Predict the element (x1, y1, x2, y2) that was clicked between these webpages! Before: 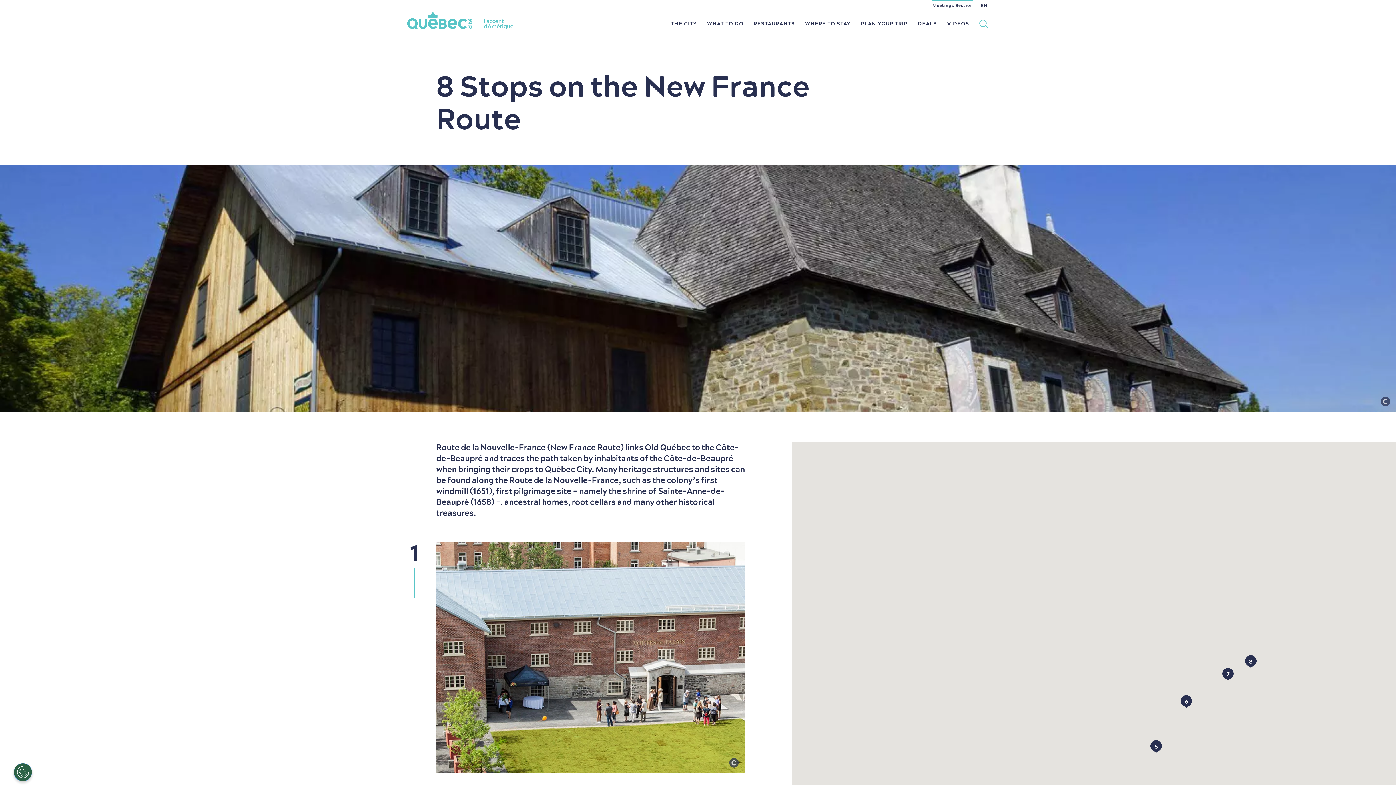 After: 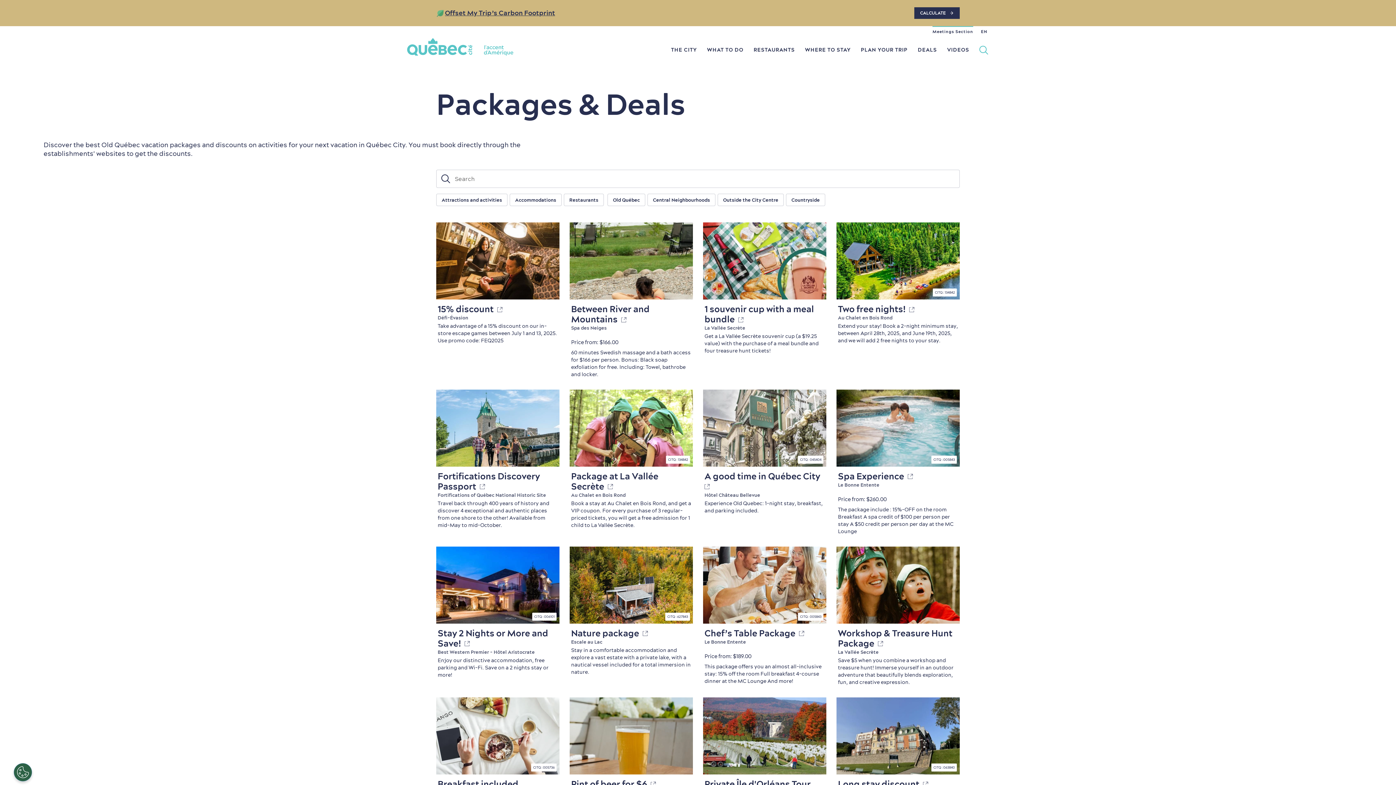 Action: bbox: (912, 12, 942, 34) label: DEALS